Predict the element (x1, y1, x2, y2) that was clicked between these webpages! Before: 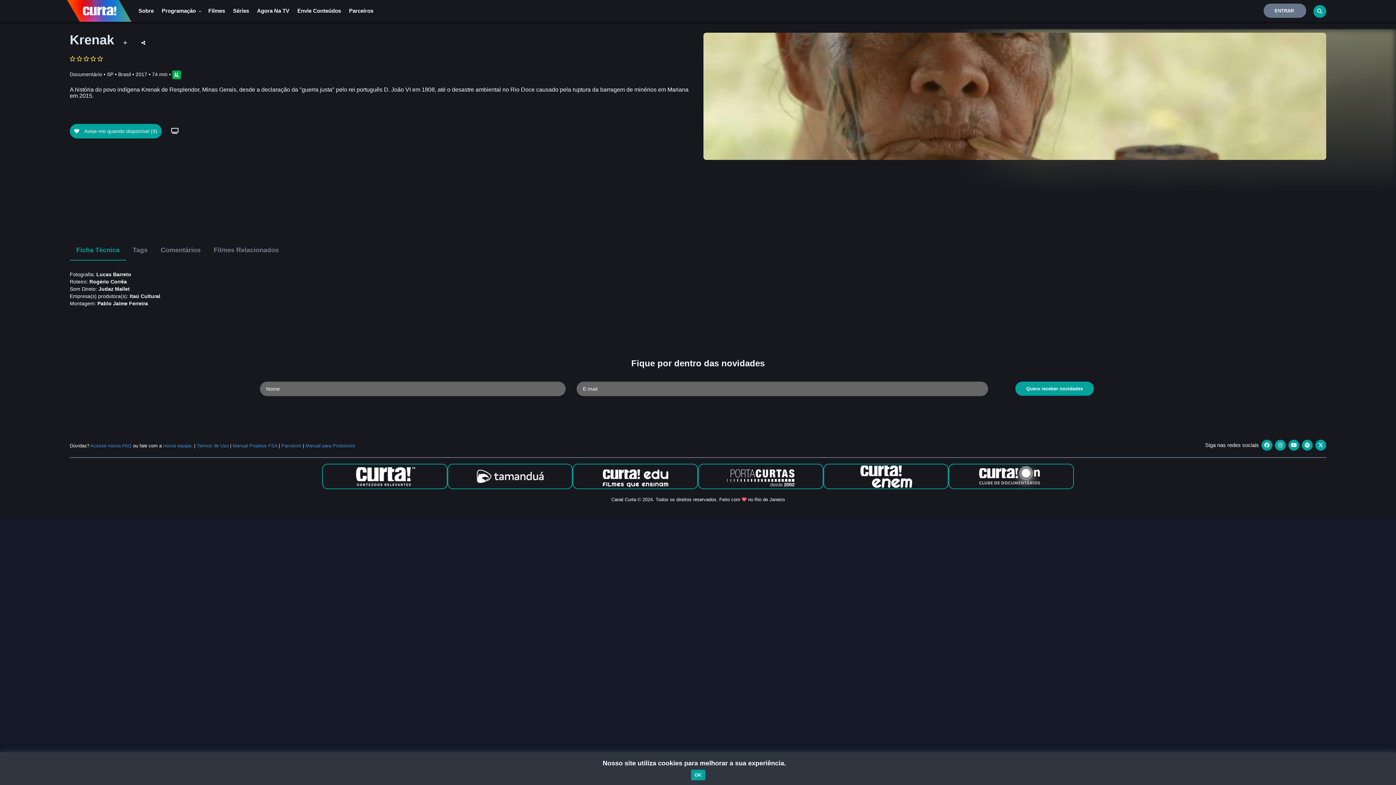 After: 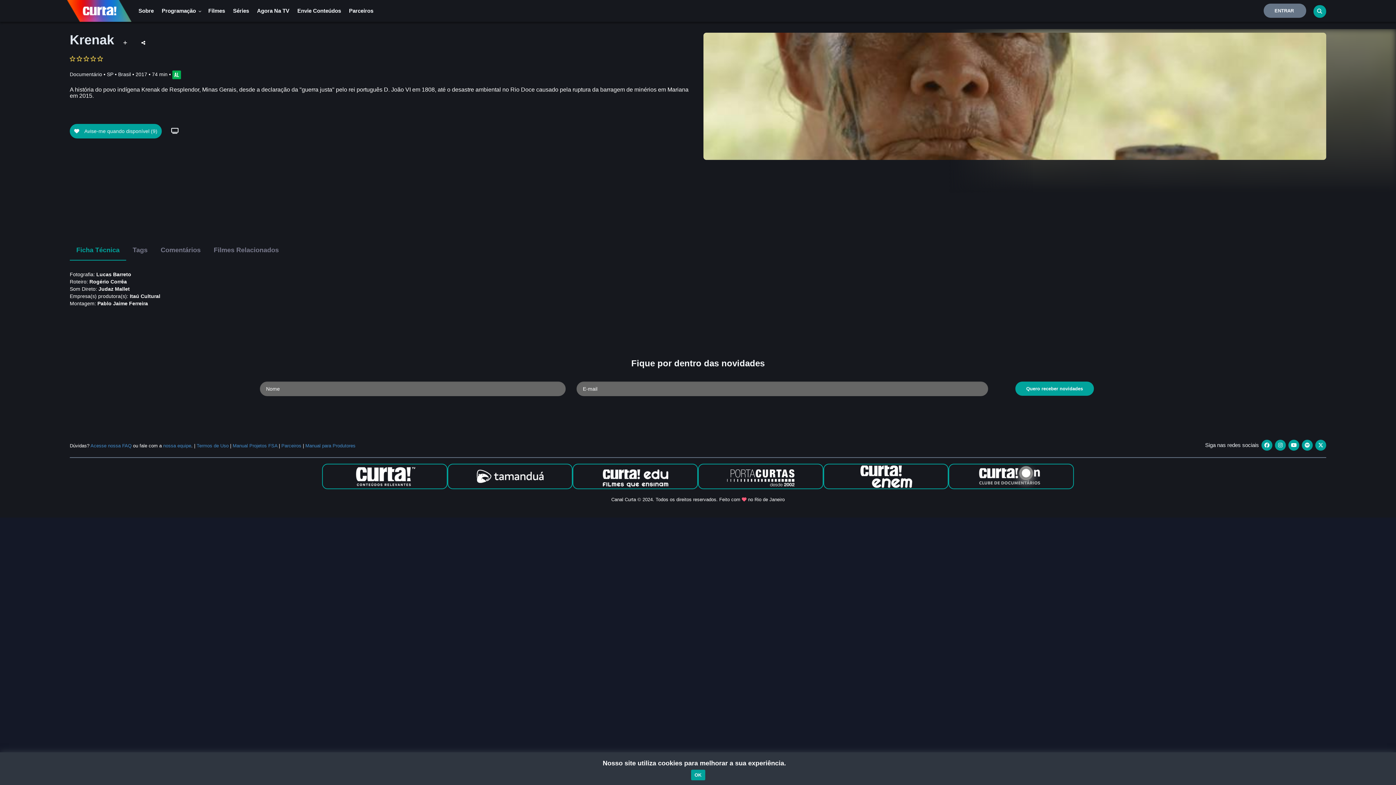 Action: bbox: (1261, 440, 1272, 450)